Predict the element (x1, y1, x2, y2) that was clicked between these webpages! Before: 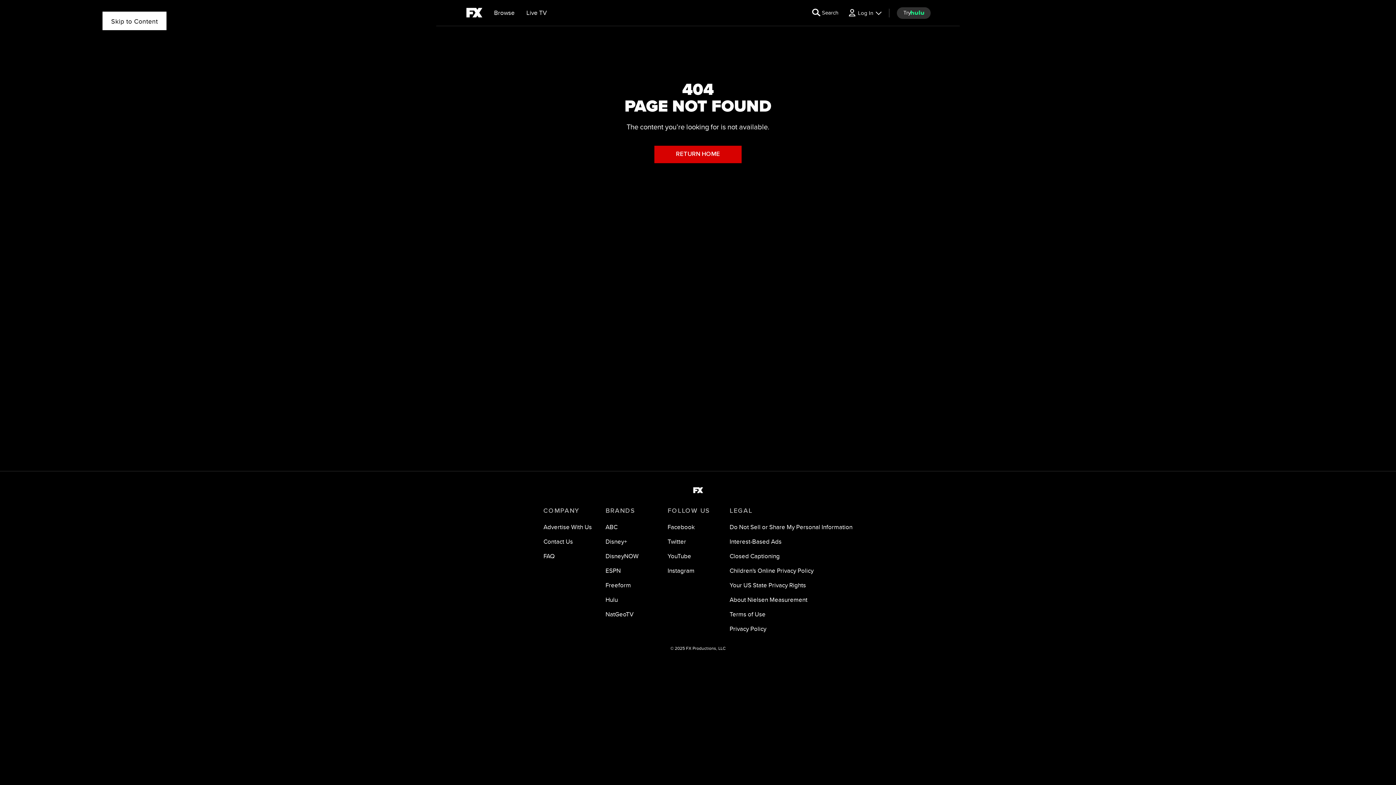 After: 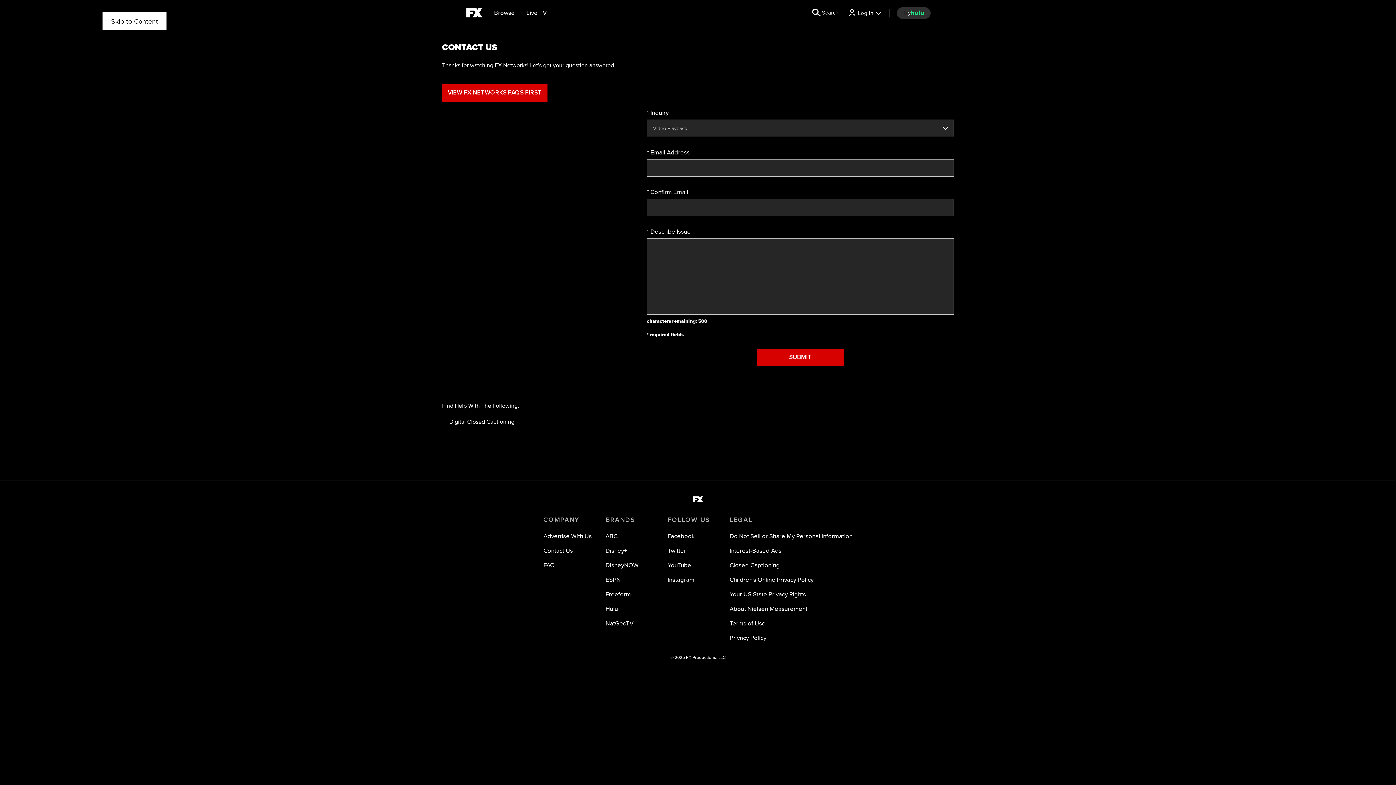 Action: bbox: (543, 538, 573, 545) label: Contact Us